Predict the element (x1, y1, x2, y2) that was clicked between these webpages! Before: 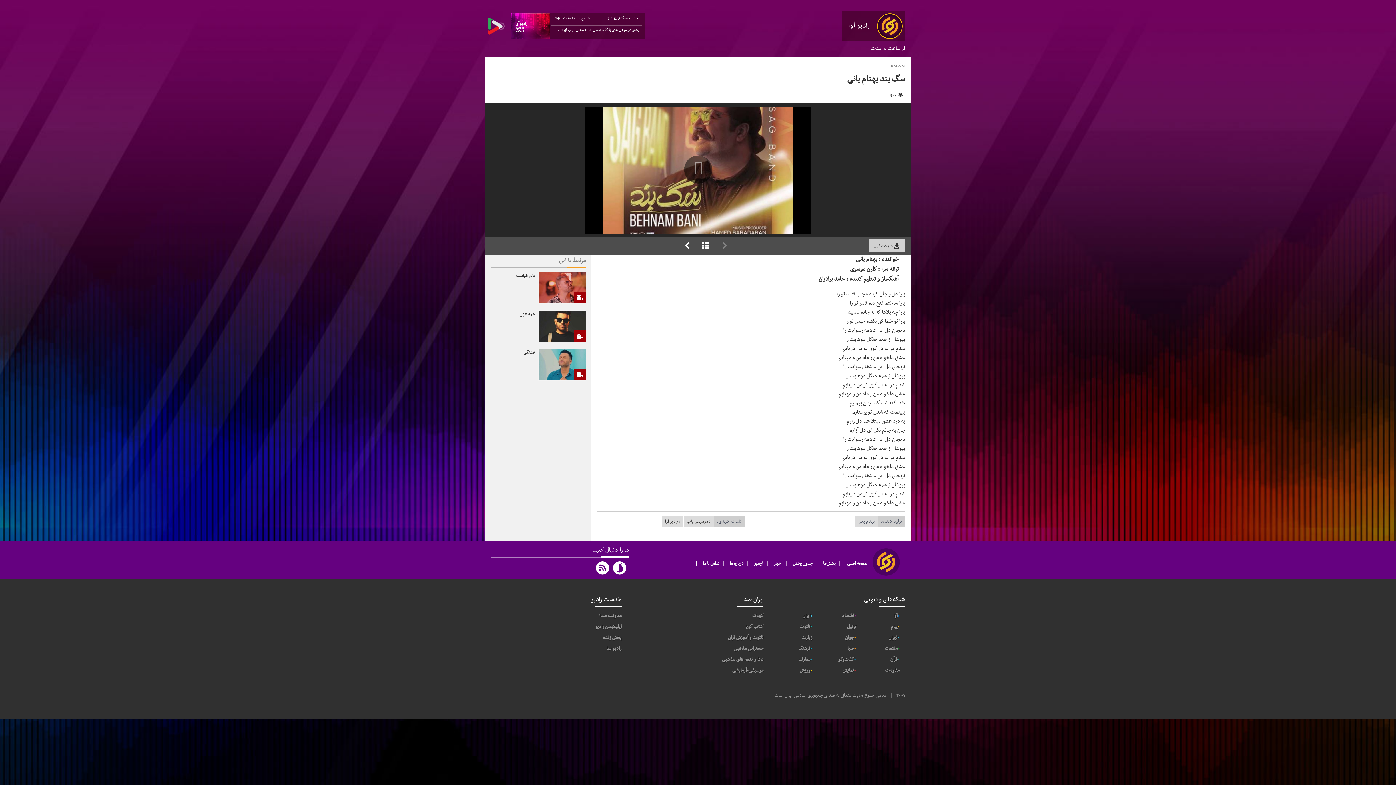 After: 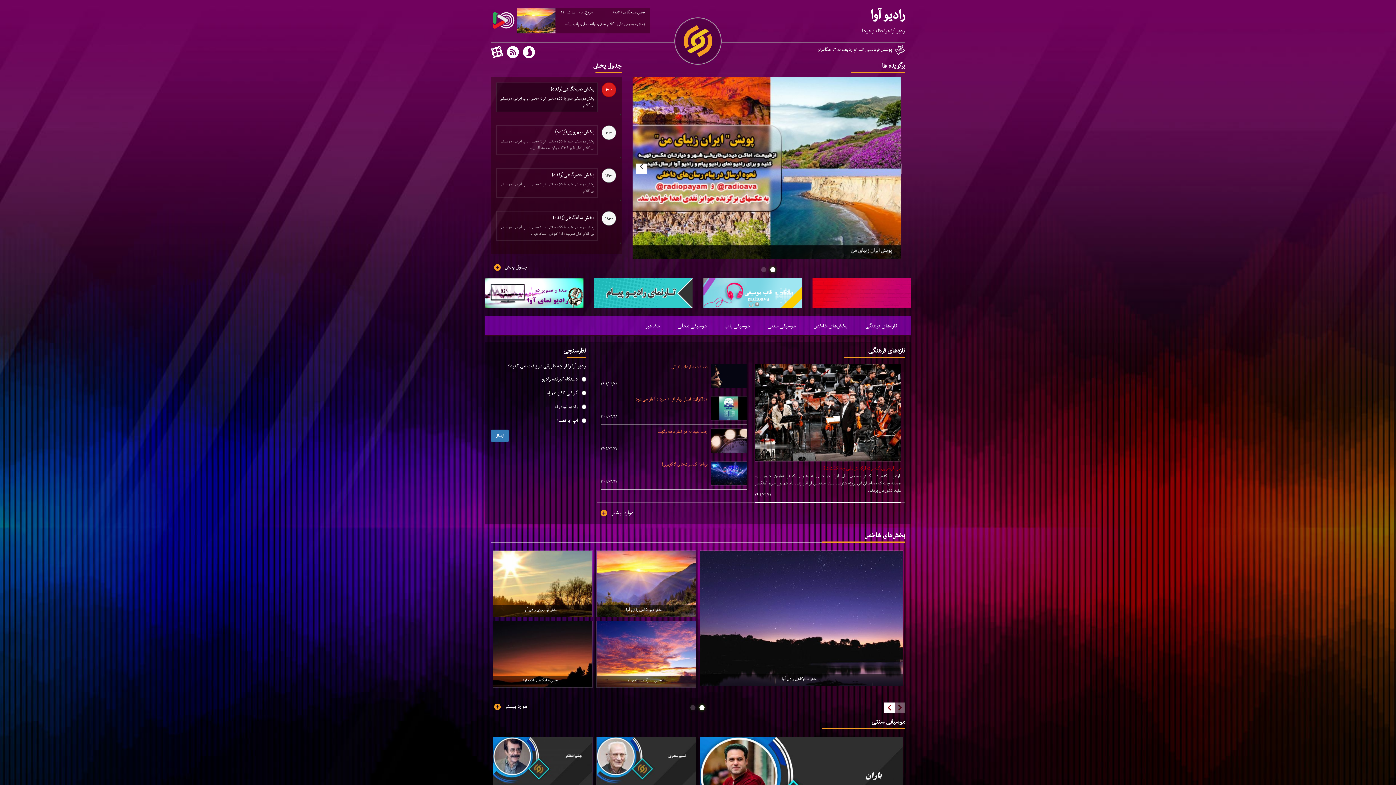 Action: label: رادیو آوا bbox: (844, 13, 902, 38)